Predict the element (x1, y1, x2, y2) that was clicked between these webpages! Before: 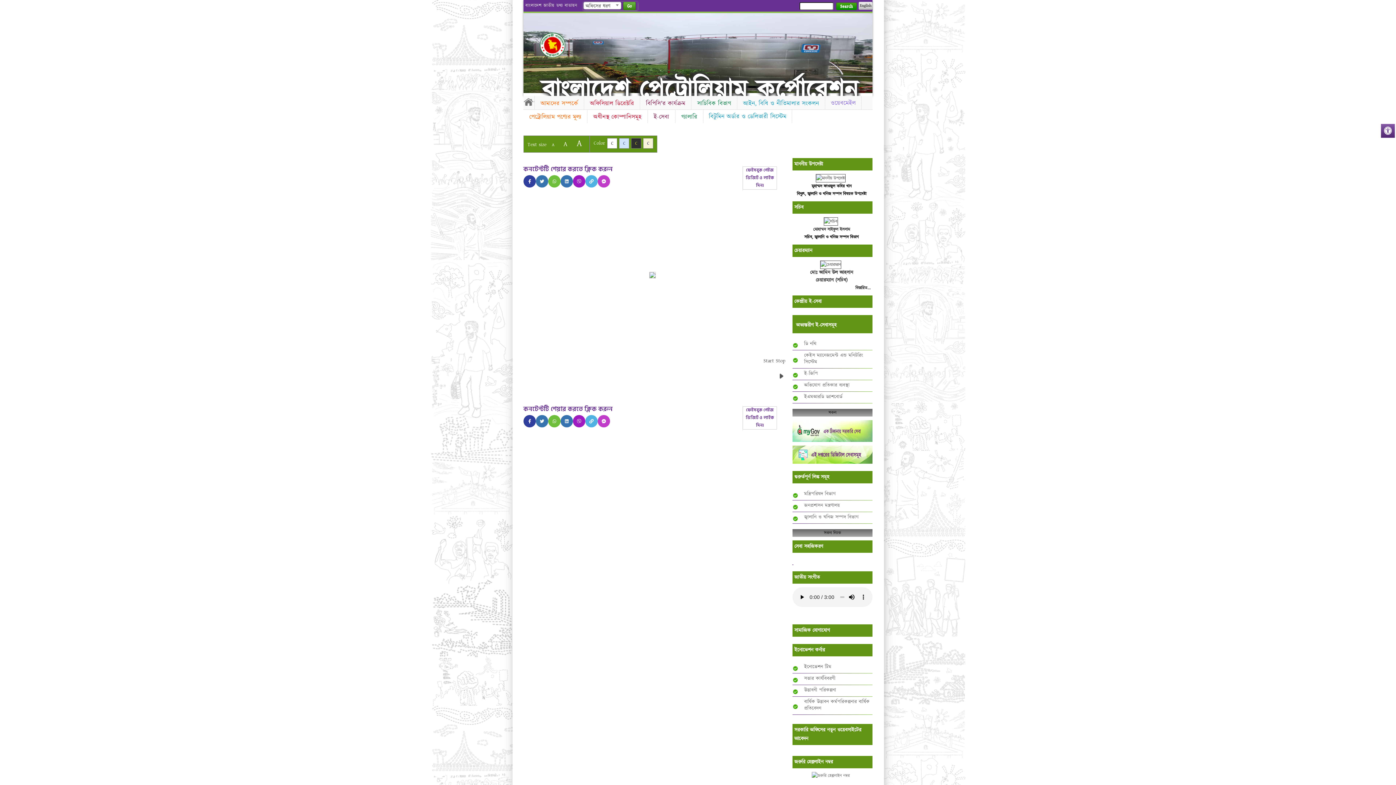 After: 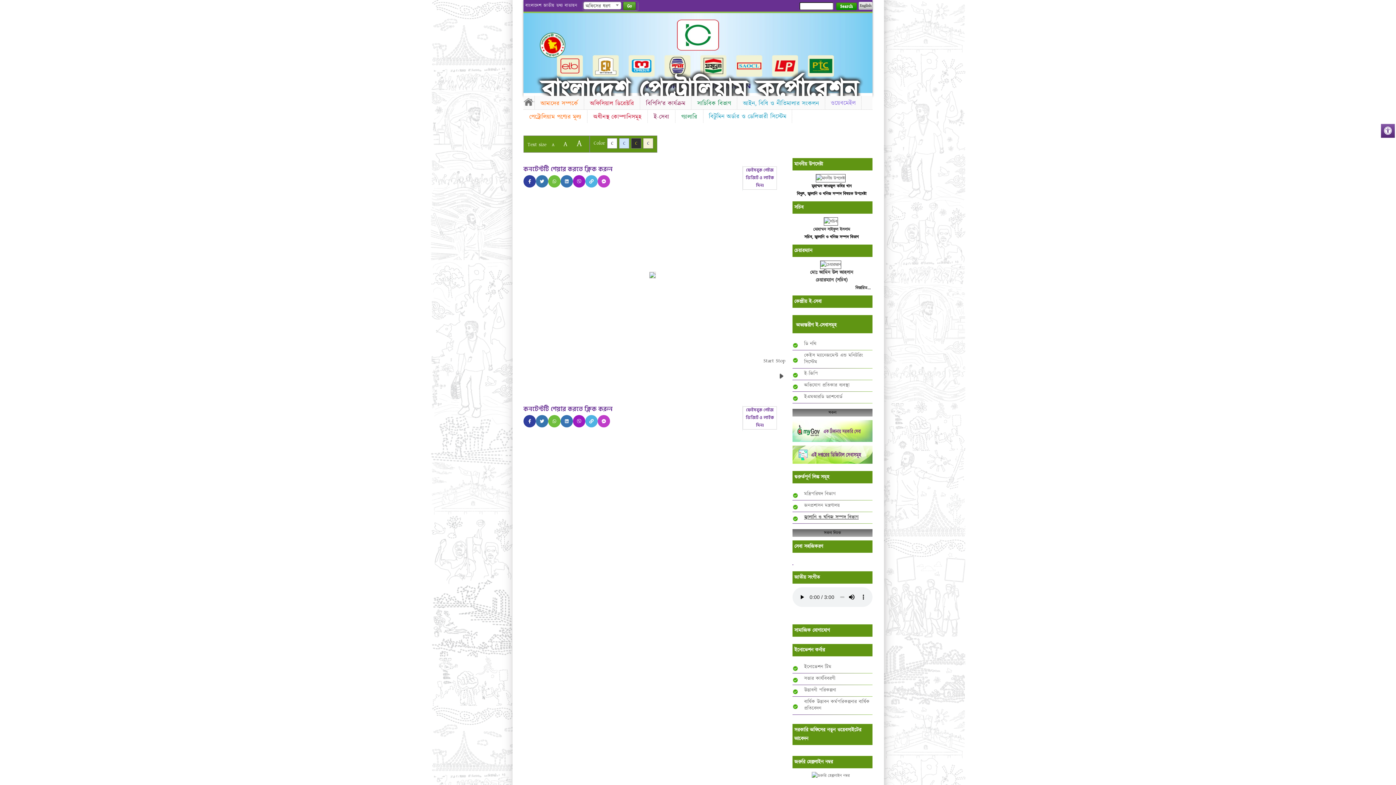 Action: label: জ্বালানি ও খনিজ সম্পদ বিভাগ bbox: (804, 513, 858, 521)